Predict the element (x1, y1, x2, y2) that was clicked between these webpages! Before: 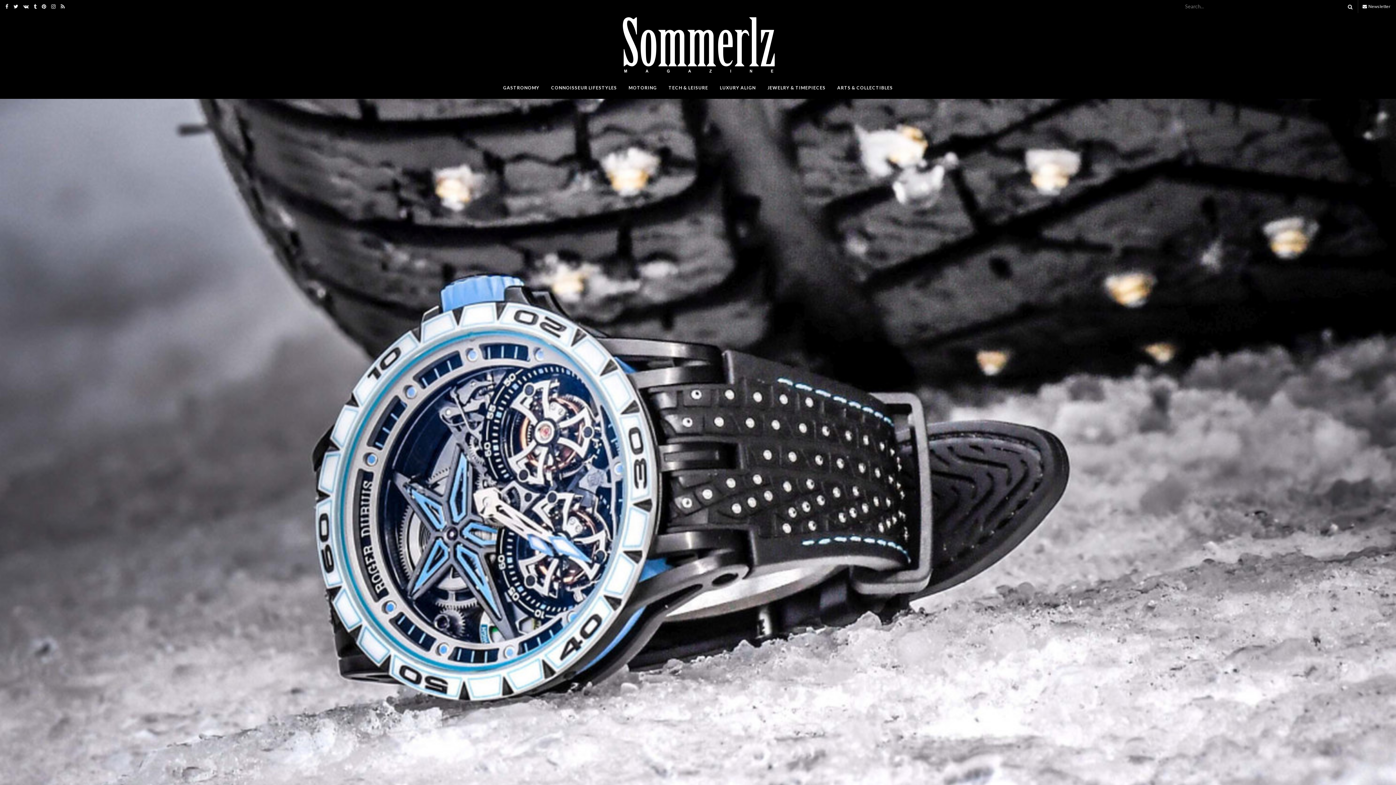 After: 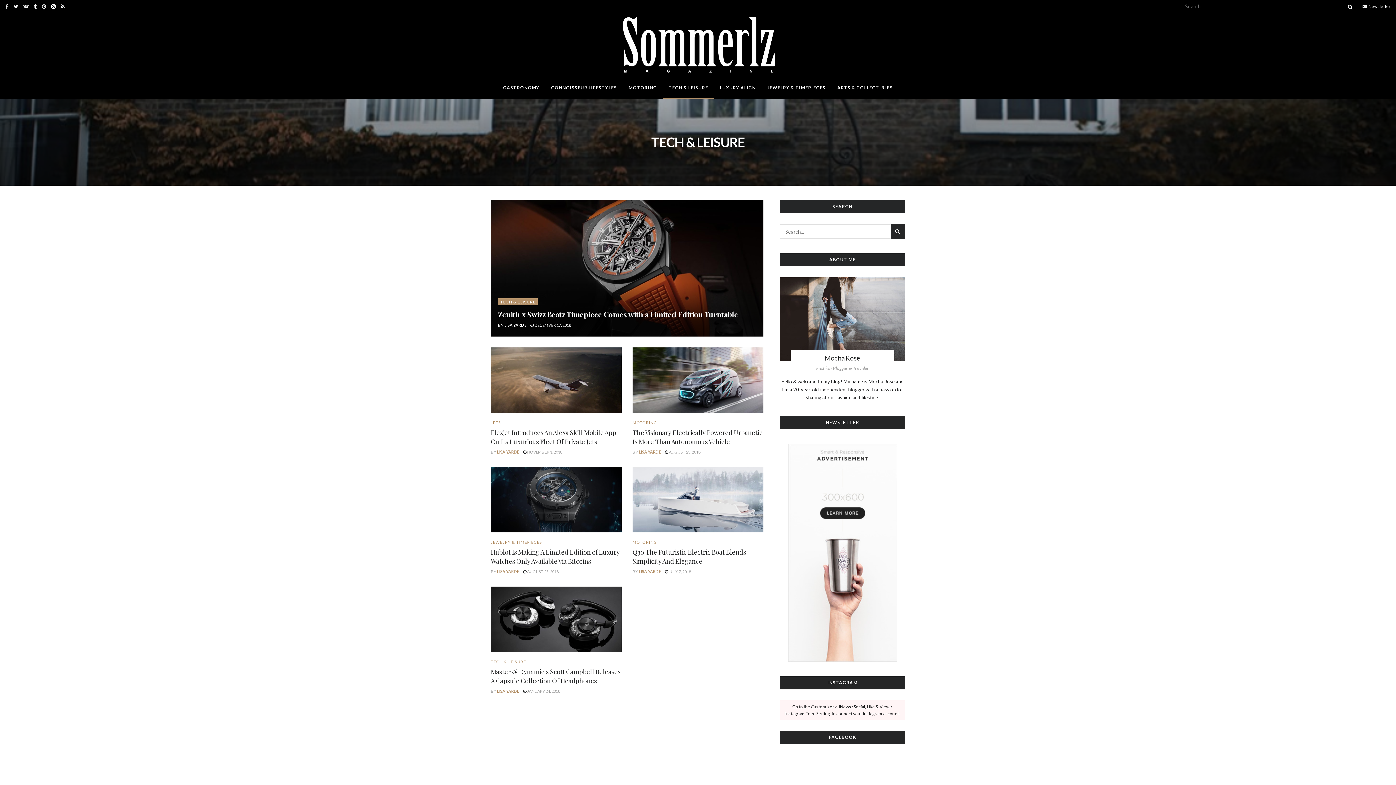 Action: label: TECH & LEISURE bbox: (662, 76, 714, 98)